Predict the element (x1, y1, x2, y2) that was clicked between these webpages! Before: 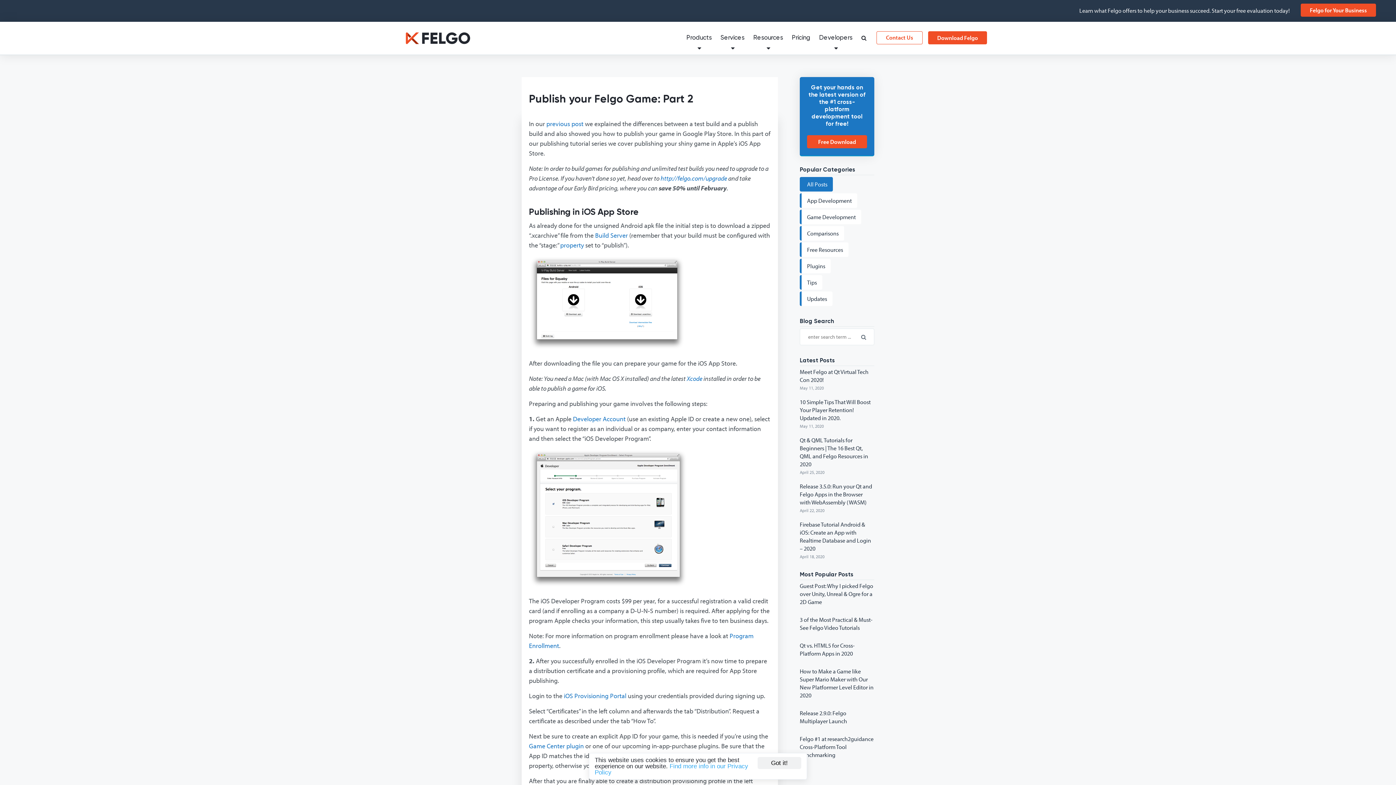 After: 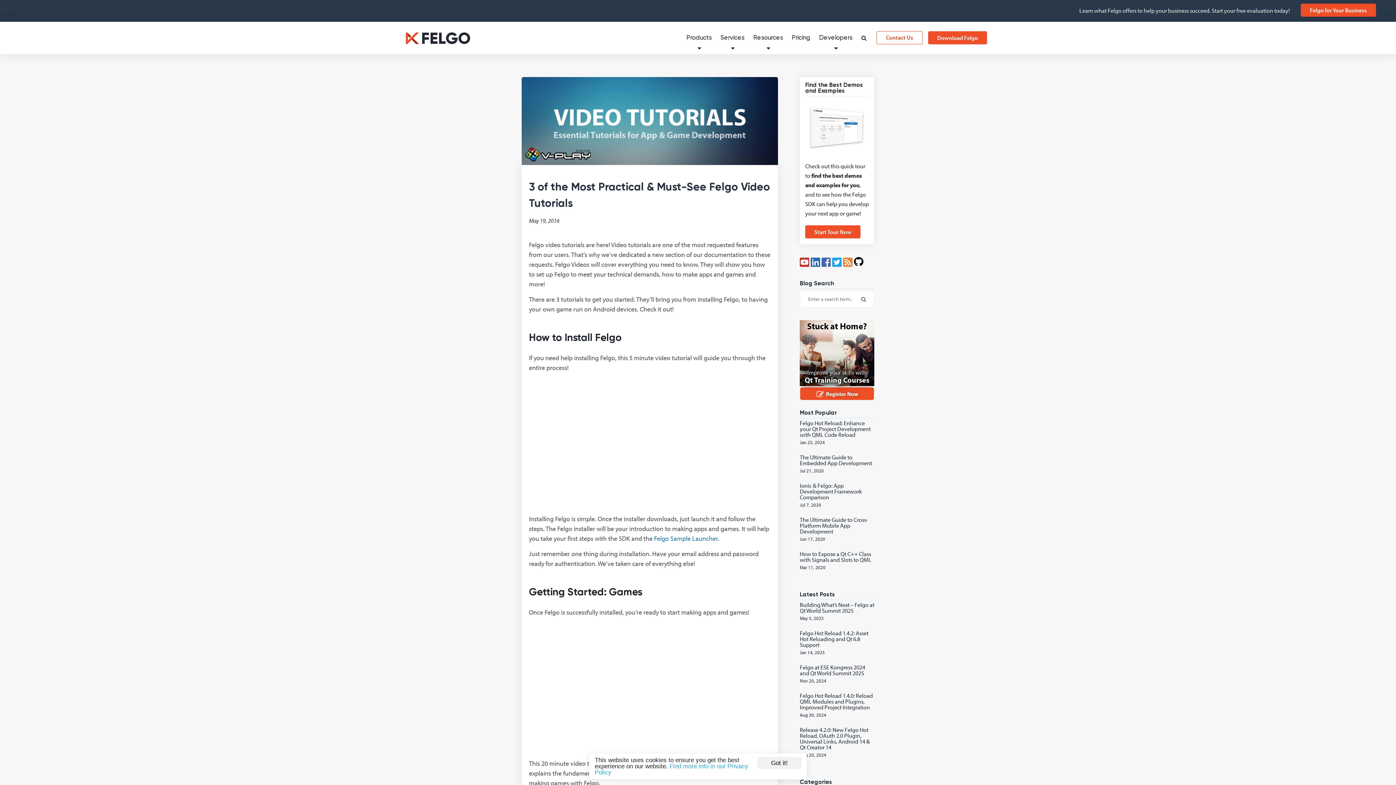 Action: bbox: (800, 616, 874, 632) label: 3 of the Most Practical & Must-See Felgo Video Tutorials